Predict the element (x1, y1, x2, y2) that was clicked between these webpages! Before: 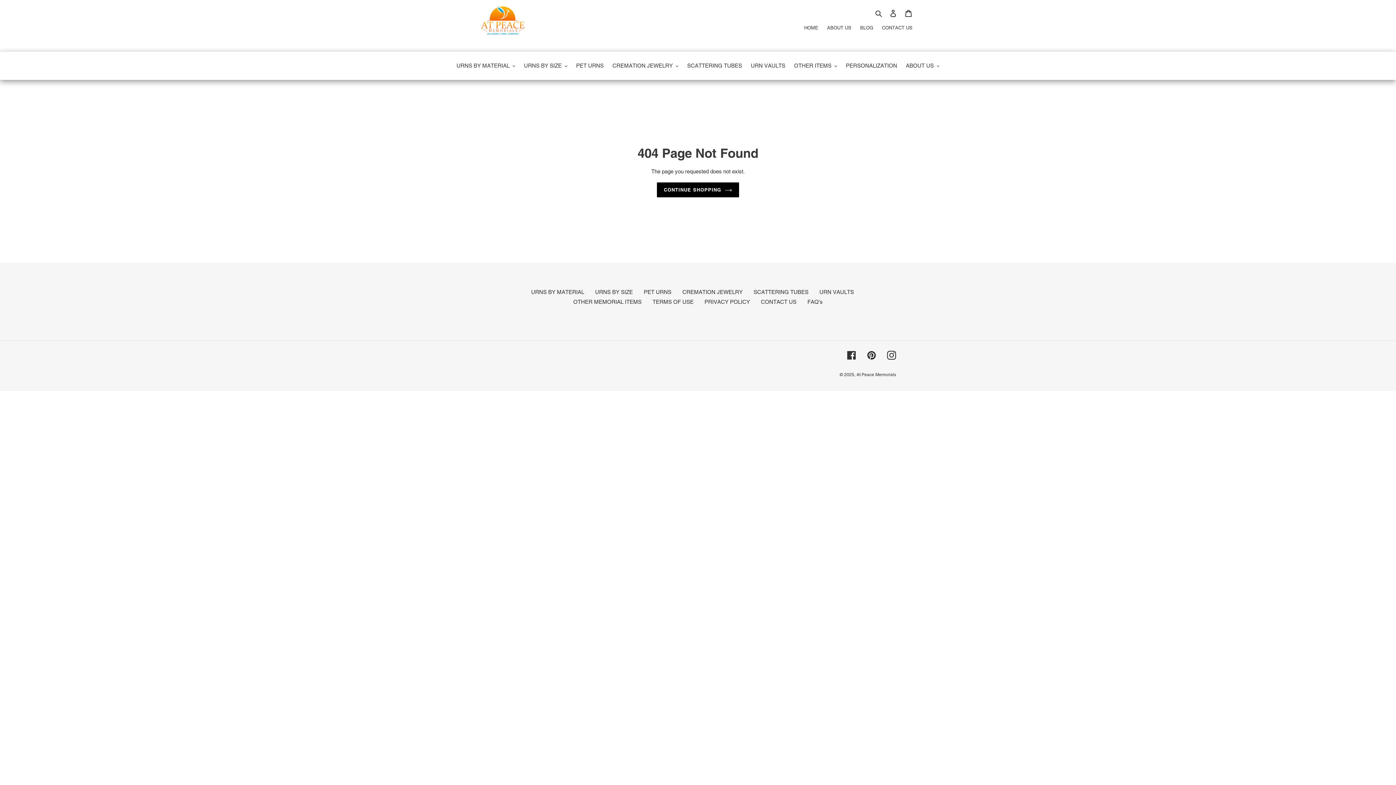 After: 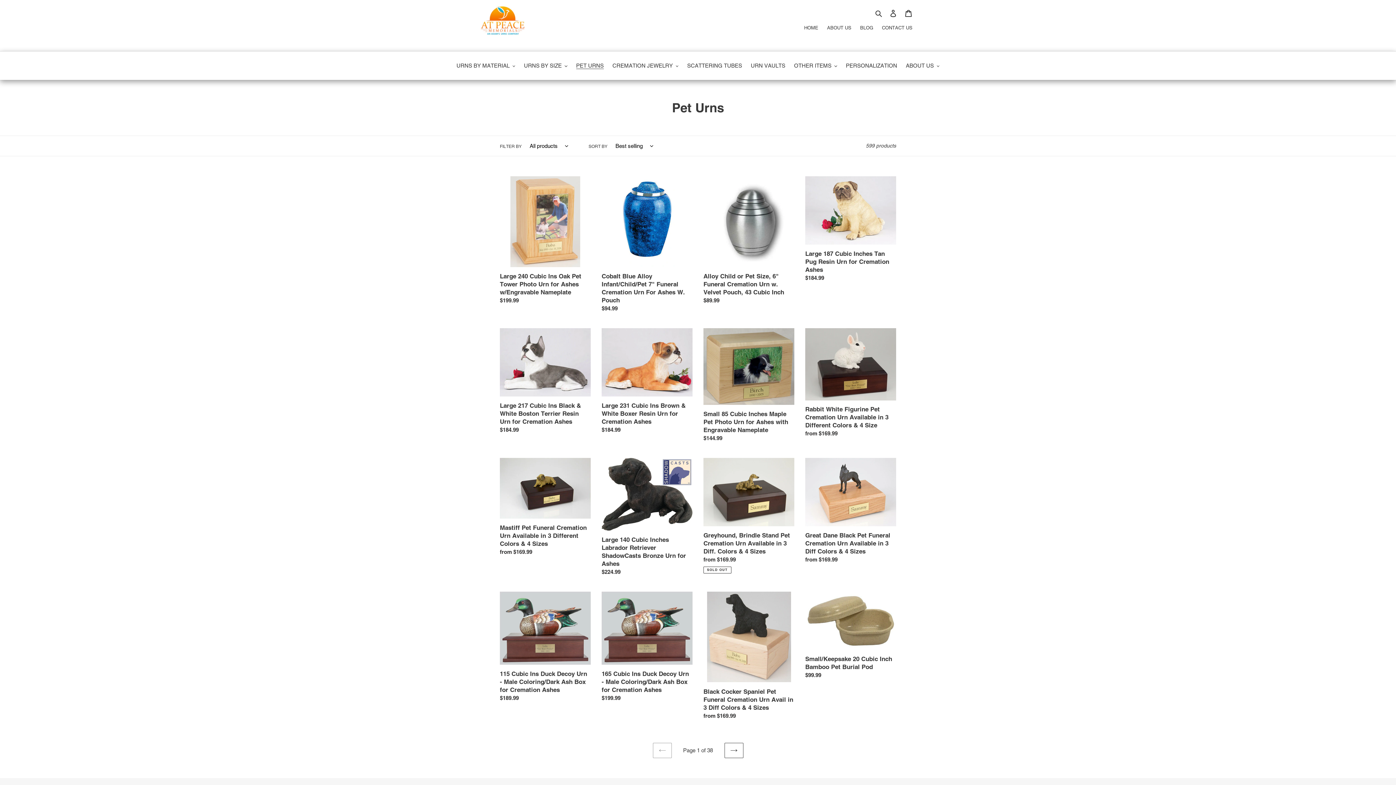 Action: bbox: (644, 289, 671, 295) label: PET URNS